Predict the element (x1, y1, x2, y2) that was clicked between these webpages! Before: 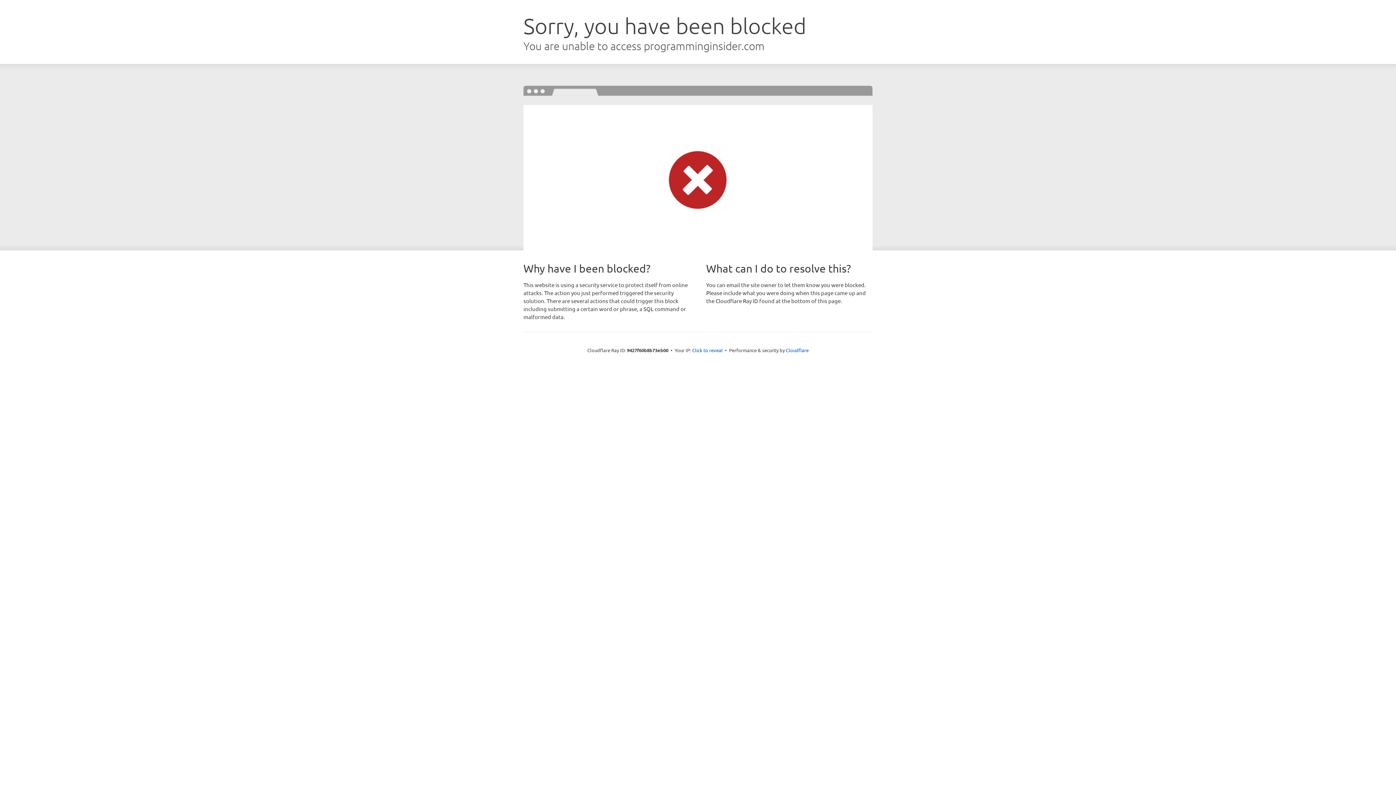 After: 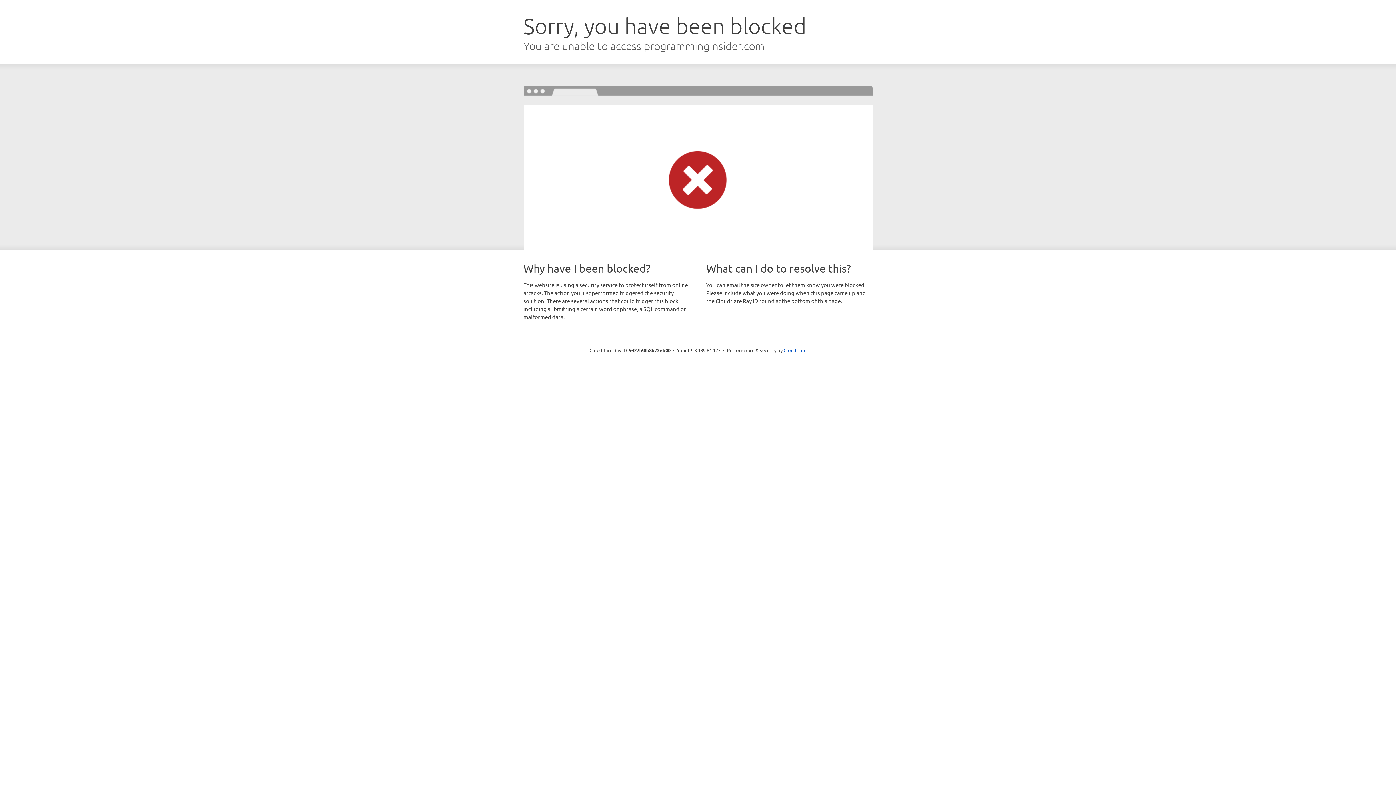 Action: label: Click to reveal bbox: (692, 346, 722, 353)